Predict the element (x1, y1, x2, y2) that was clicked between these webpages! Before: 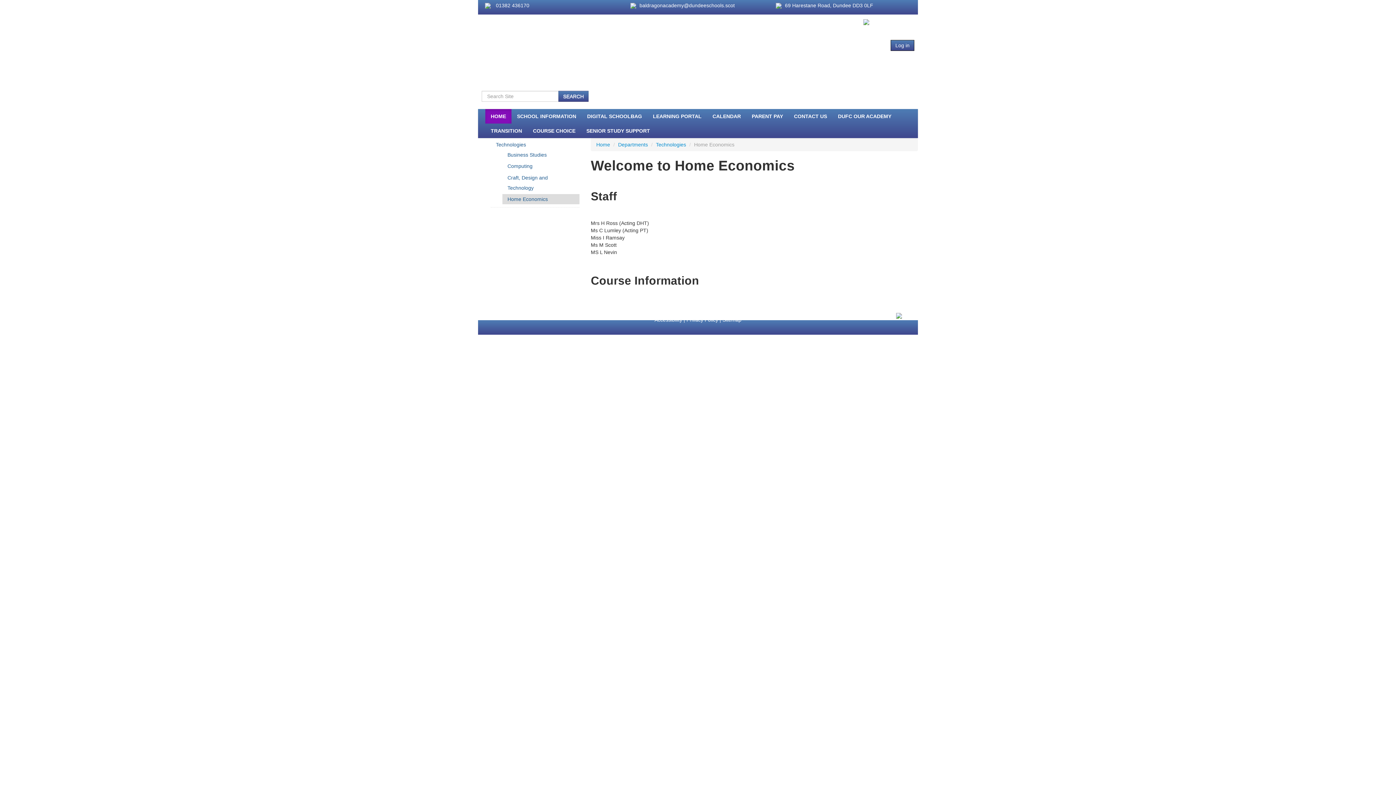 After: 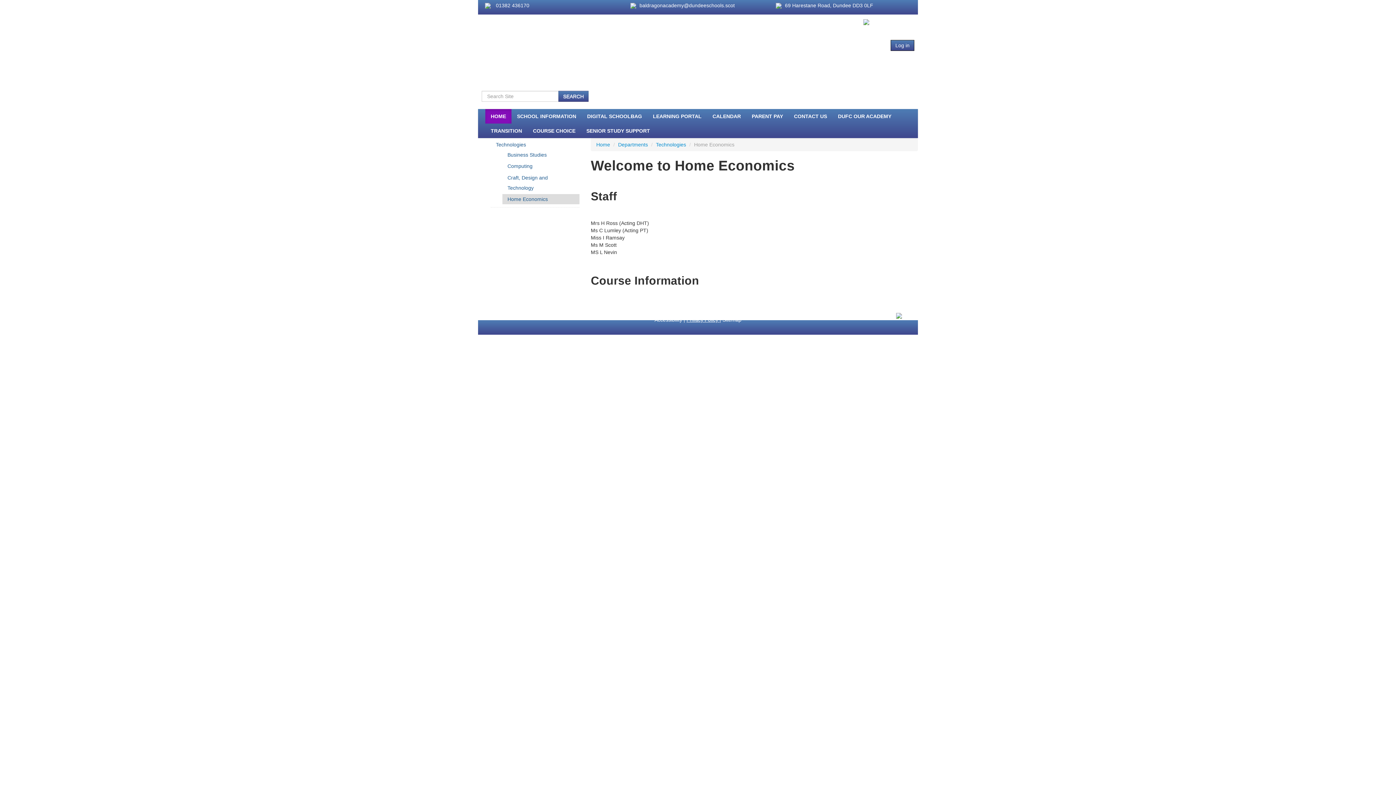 Action: label: Privacy Policy  bbox: (686, 317, 719, 323)